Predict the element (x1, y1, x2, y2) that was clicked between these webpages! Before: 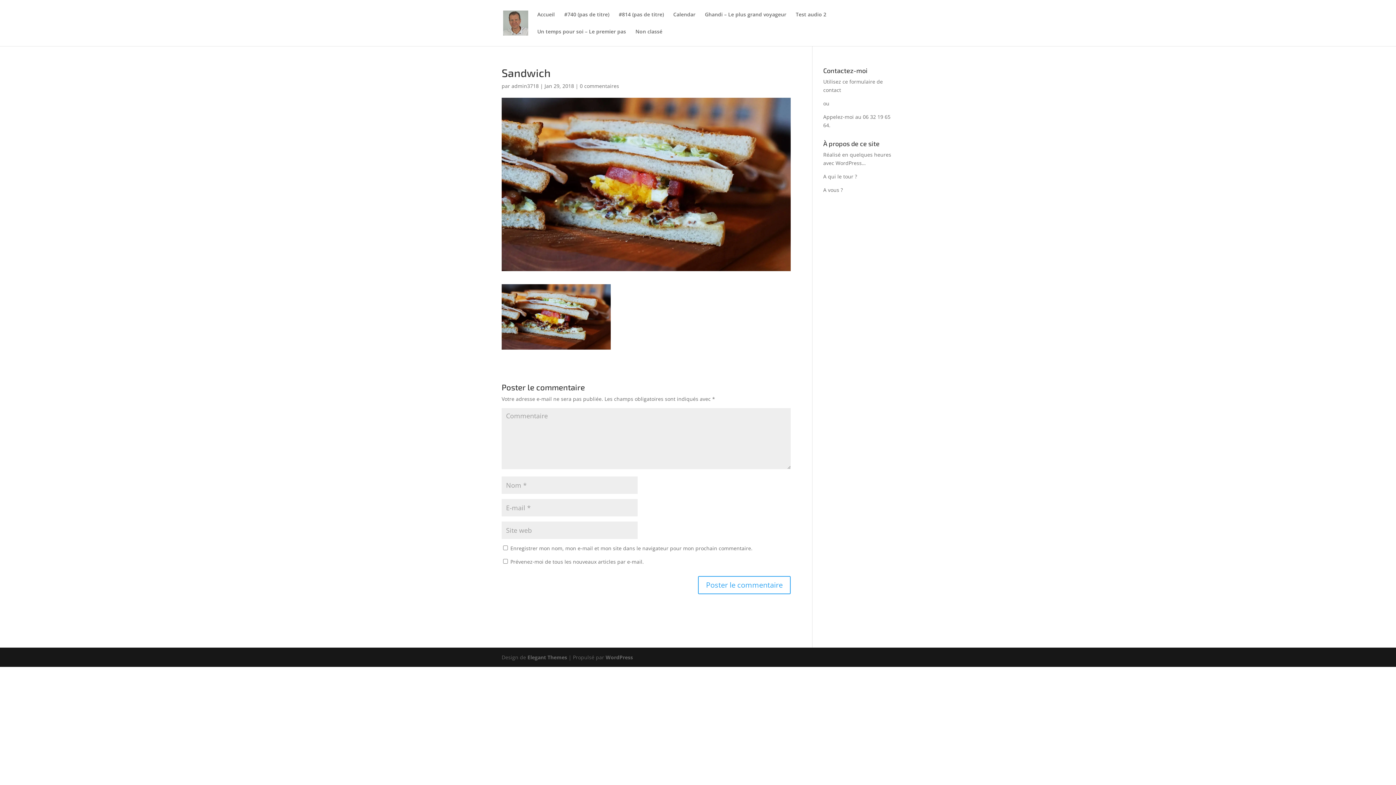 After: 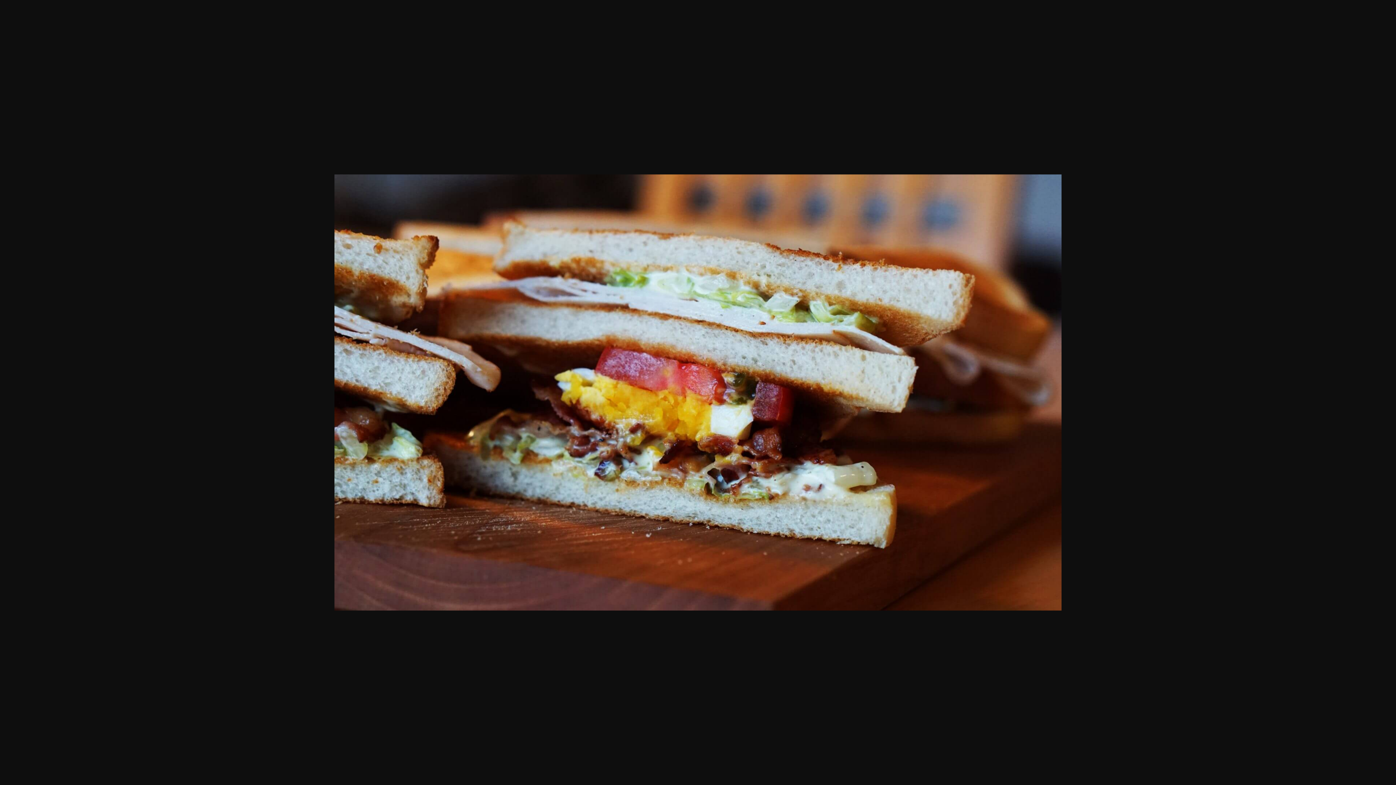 Action: bbox: (501, 342, 610, 349)